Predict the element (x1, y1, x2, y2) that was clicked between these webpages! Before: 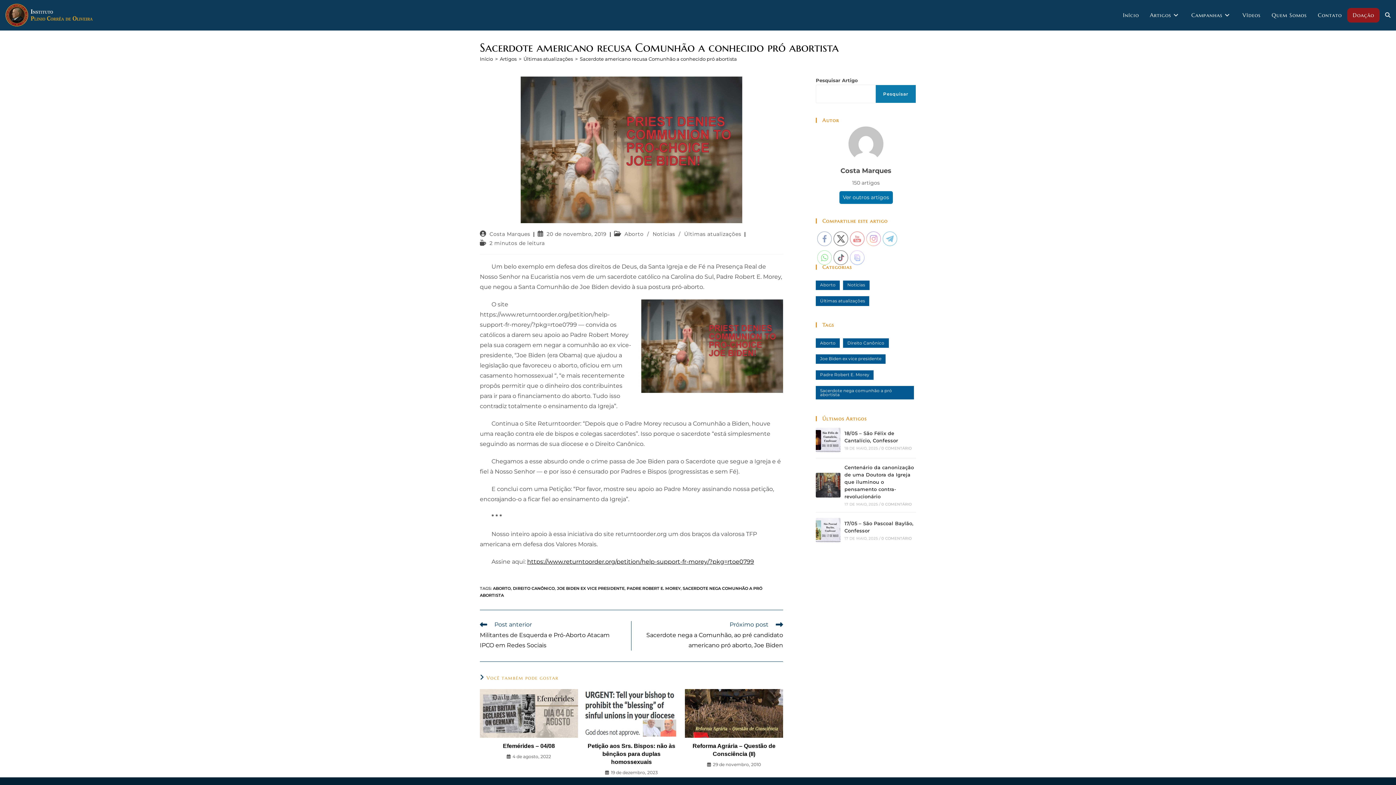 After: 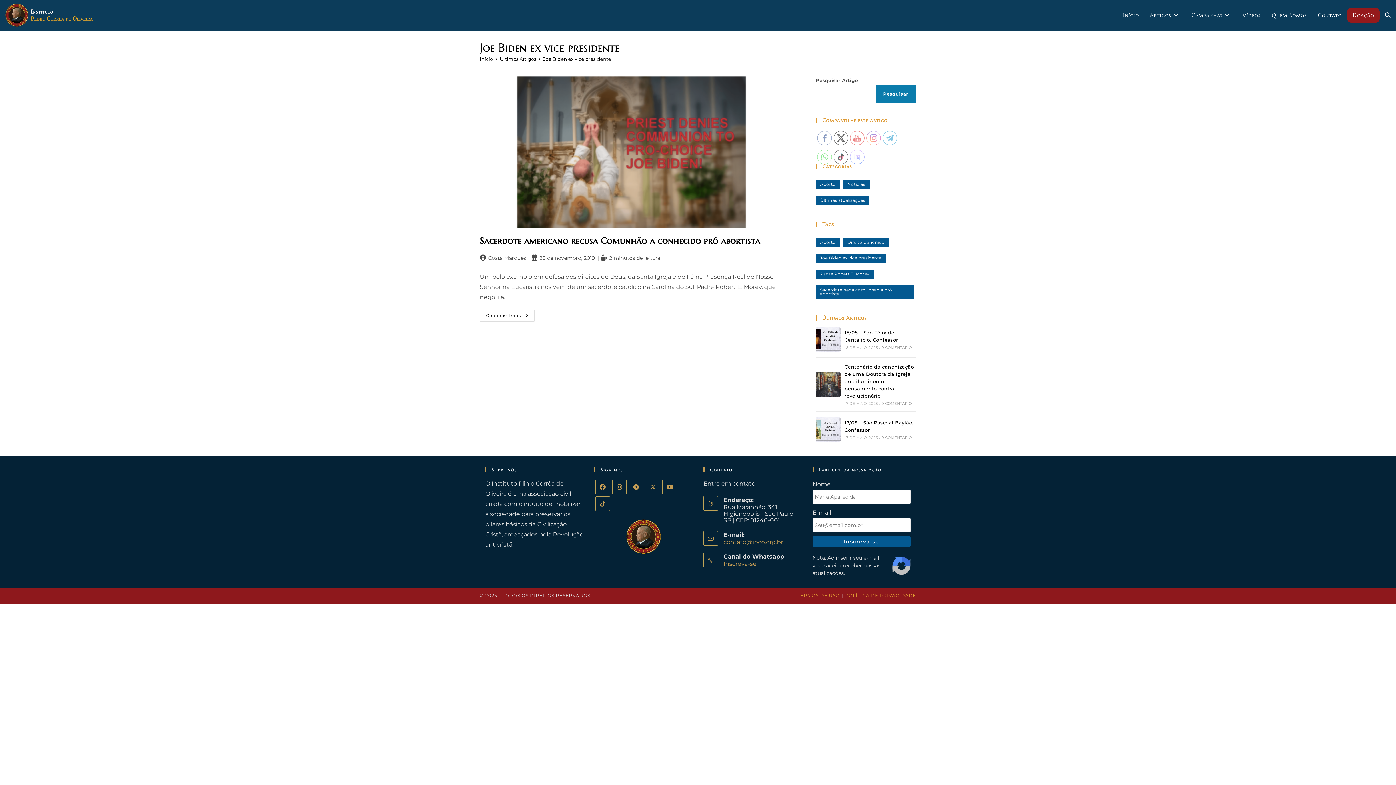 Action: bbox: (557, 586, 624, 591) label: JOE BIDEN EX VICE PRESIDENTE